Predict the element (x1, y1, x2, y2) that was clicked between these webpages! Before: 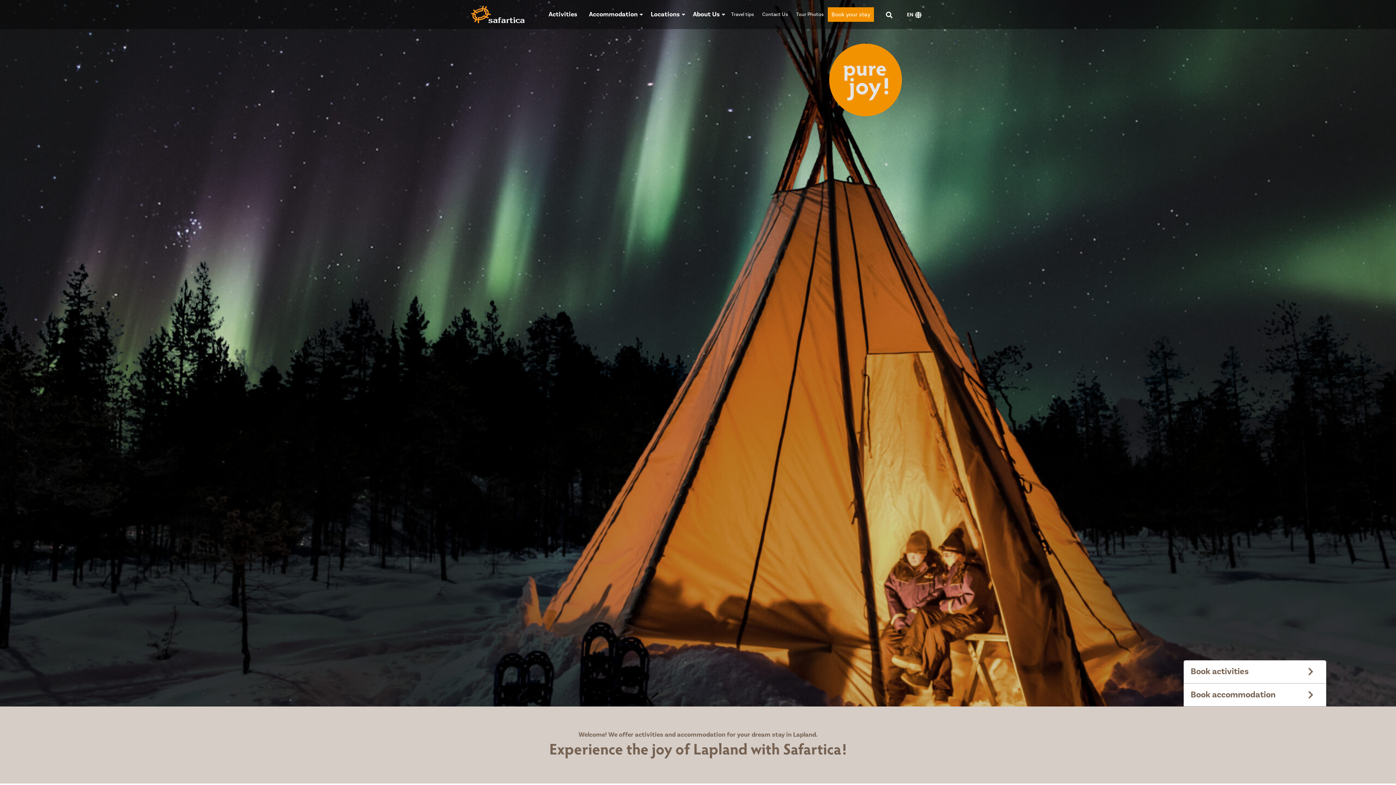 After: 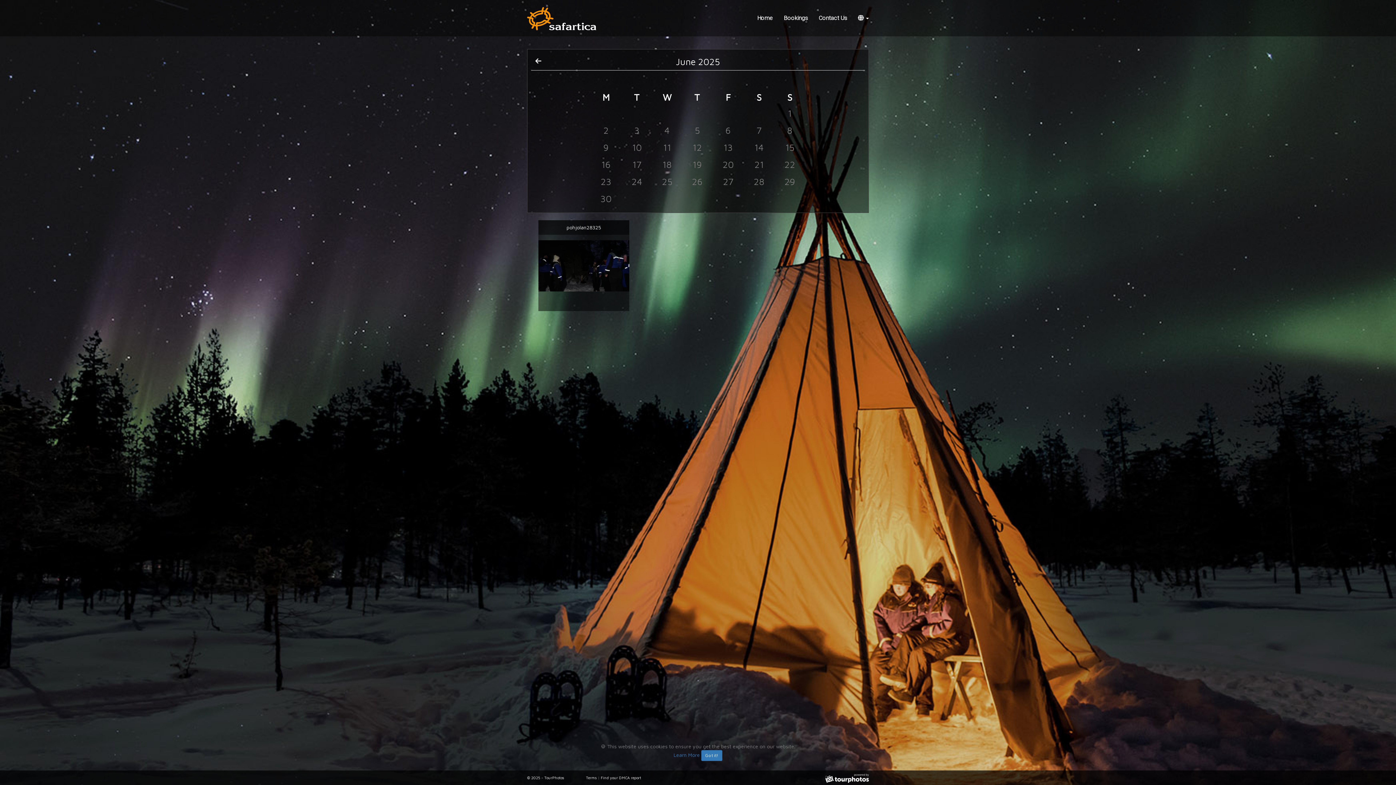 Action: bbox: (792, 7, 828, 21) label: Tour Photos